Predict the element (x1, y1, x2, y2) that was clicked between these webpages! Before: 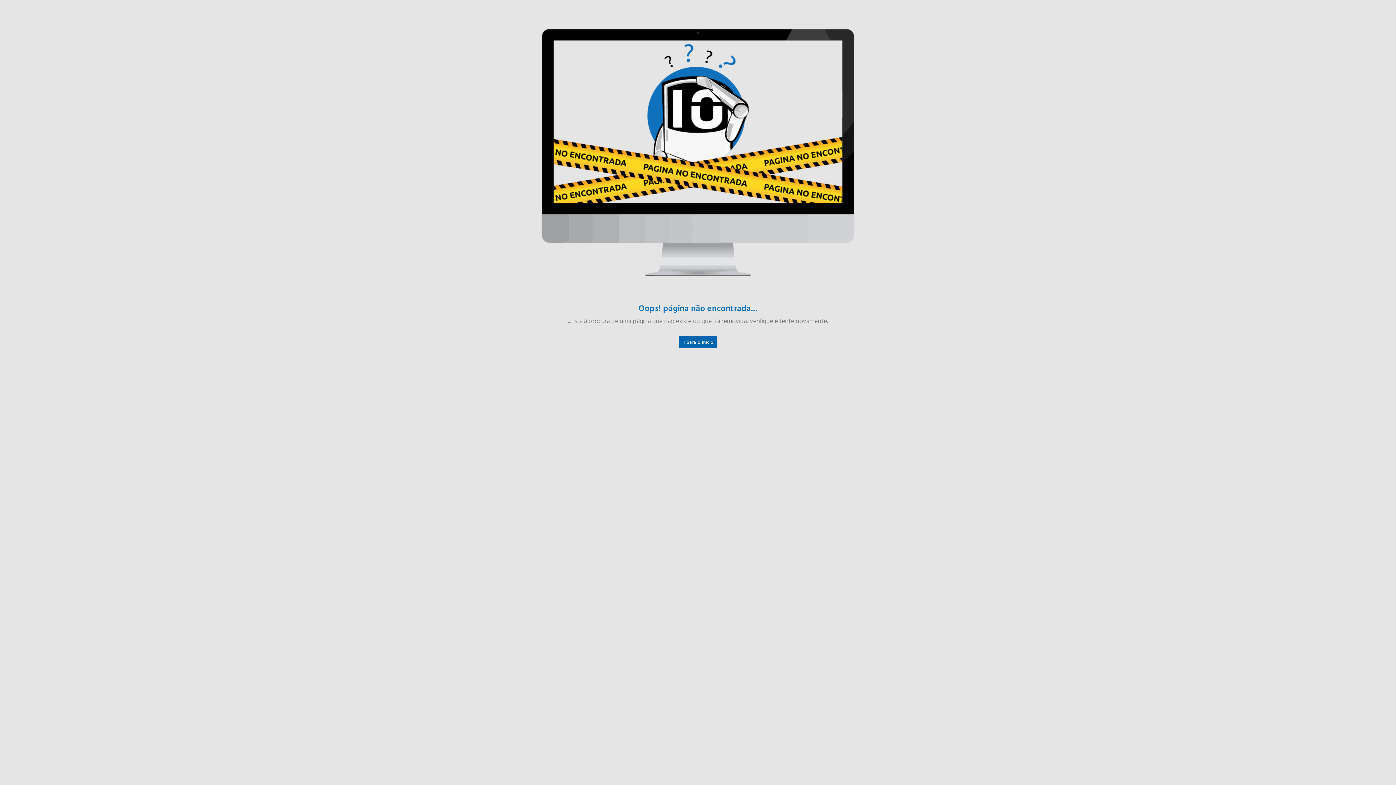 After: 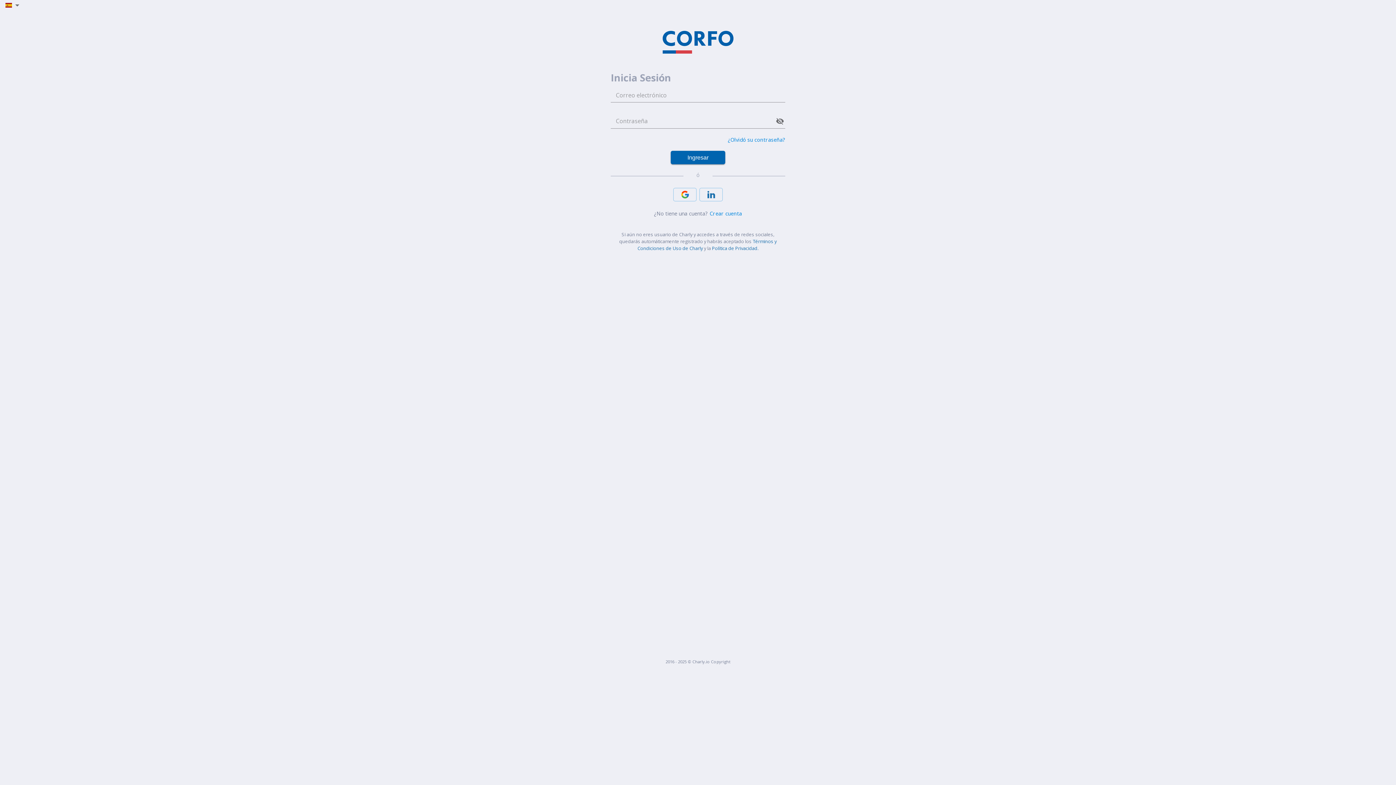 Action: bbox: (678, 336, 717, 348) label: Ir para o Início